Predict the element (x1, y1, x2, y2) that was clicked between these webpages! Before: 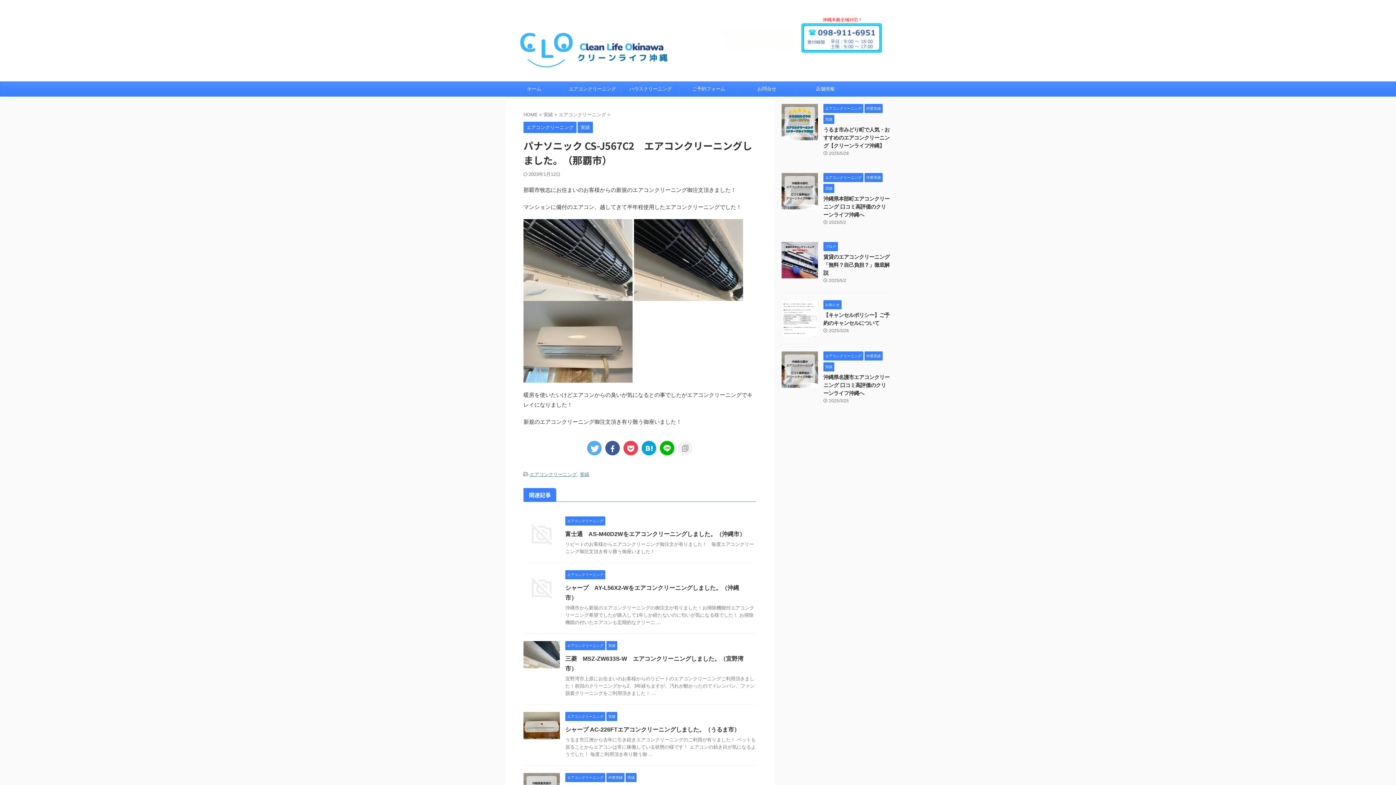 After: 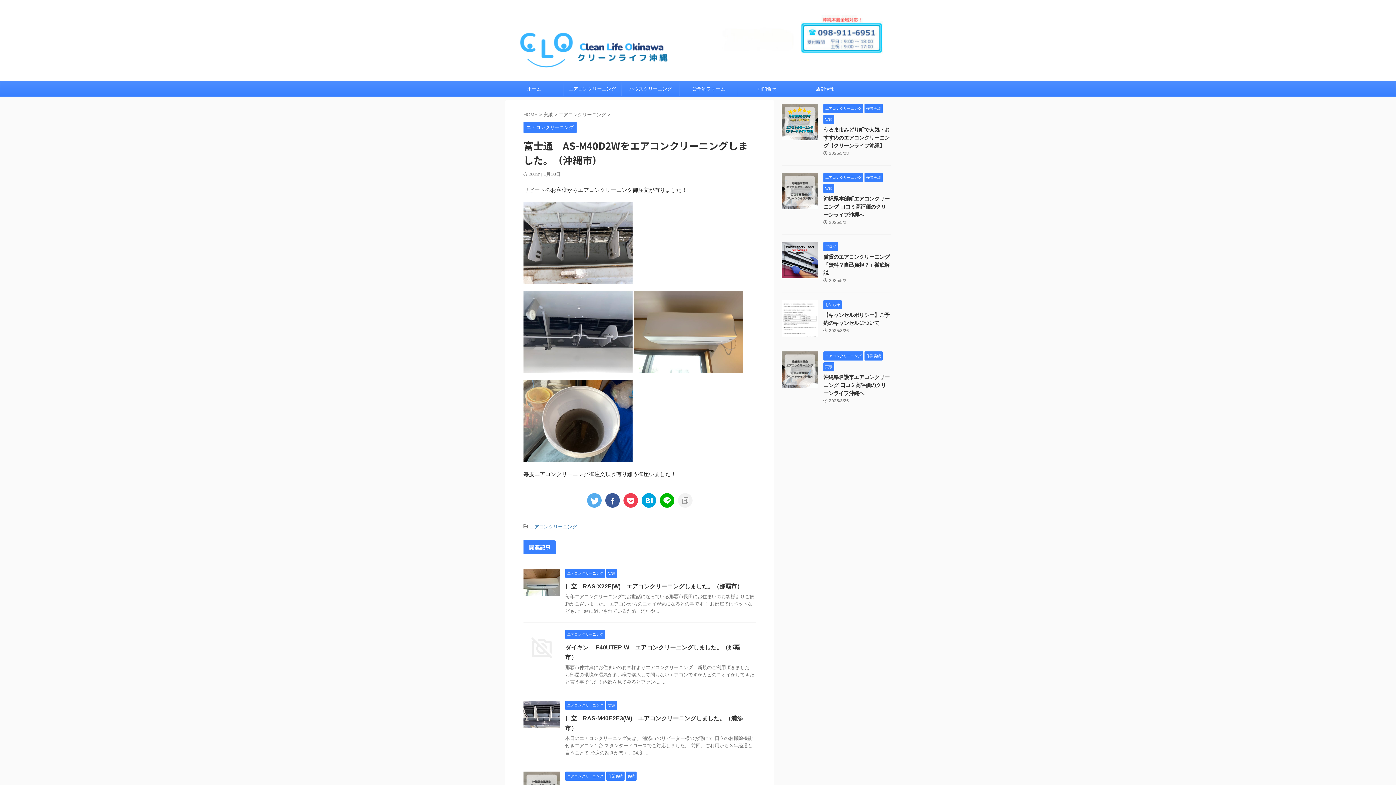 Action: bbox: (523, 546, 560, 552)